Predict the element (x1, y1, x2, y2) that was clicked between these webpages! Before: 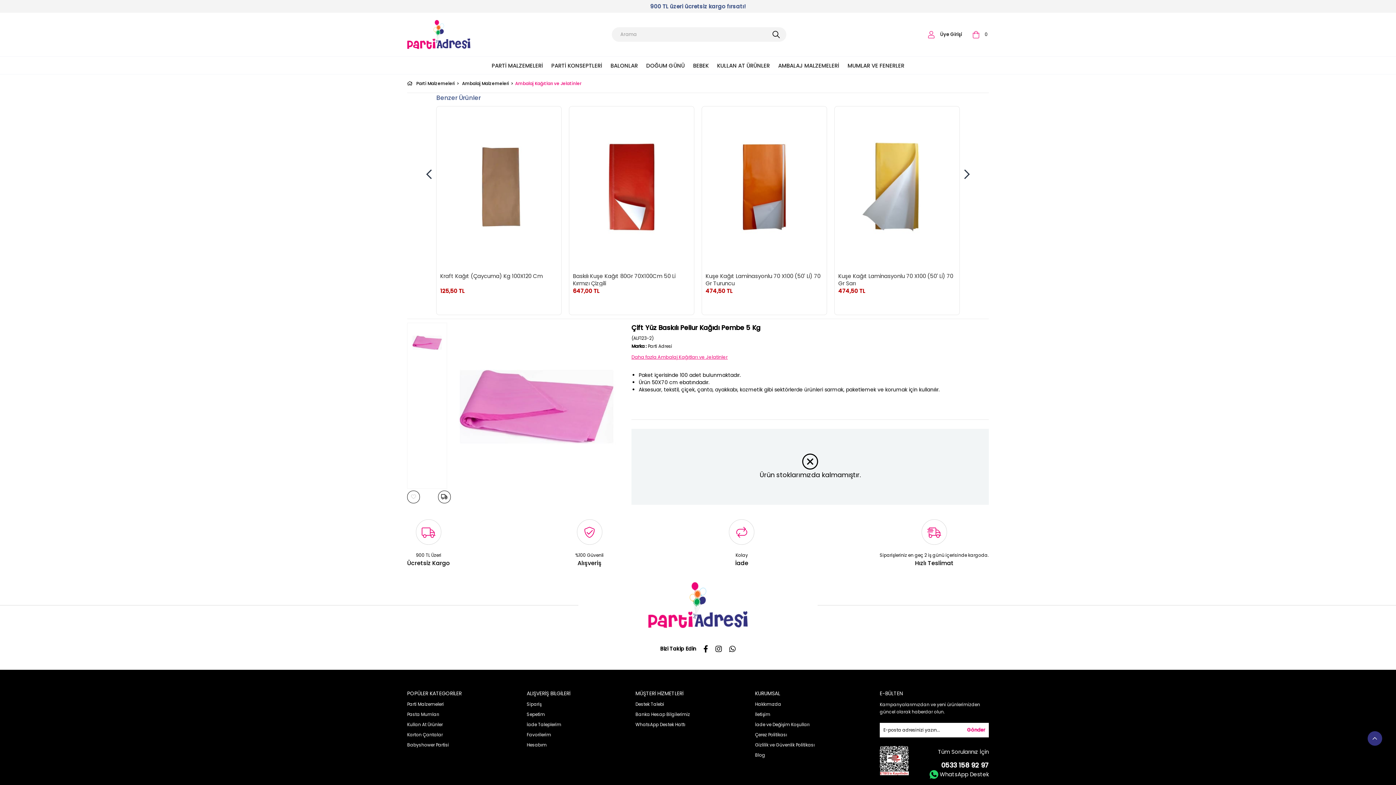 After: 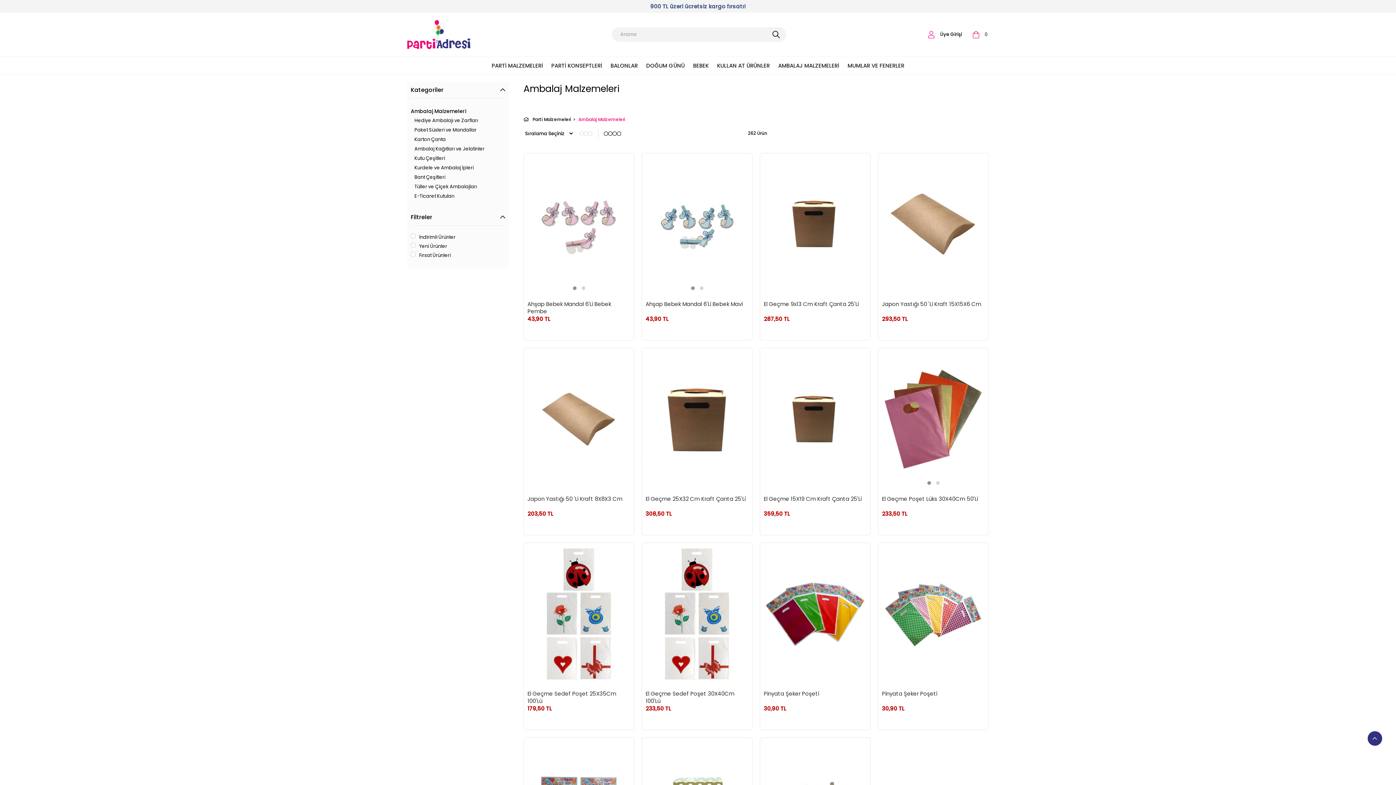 Action: bbox: (774, 58, 843, 73) label: AMBALAJ MALZEMELERİ